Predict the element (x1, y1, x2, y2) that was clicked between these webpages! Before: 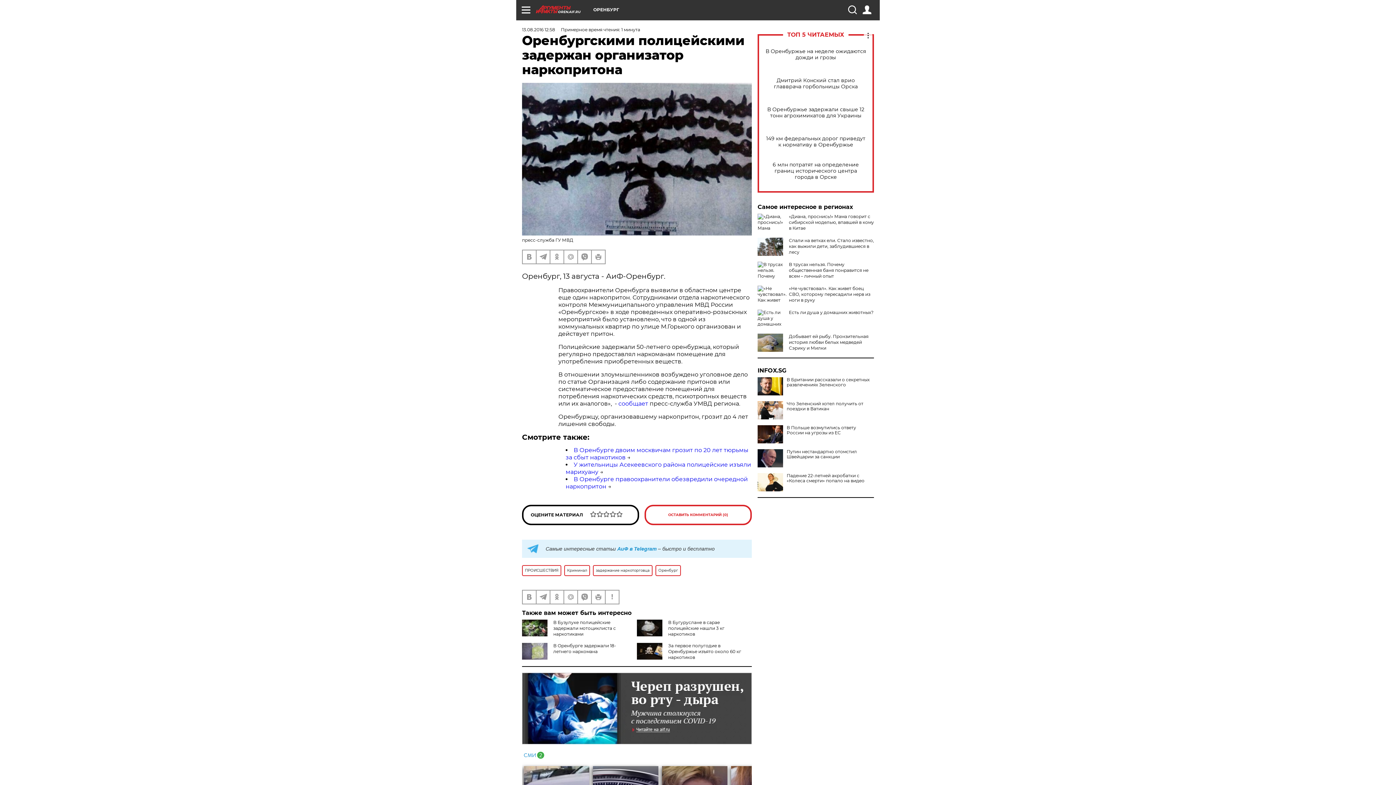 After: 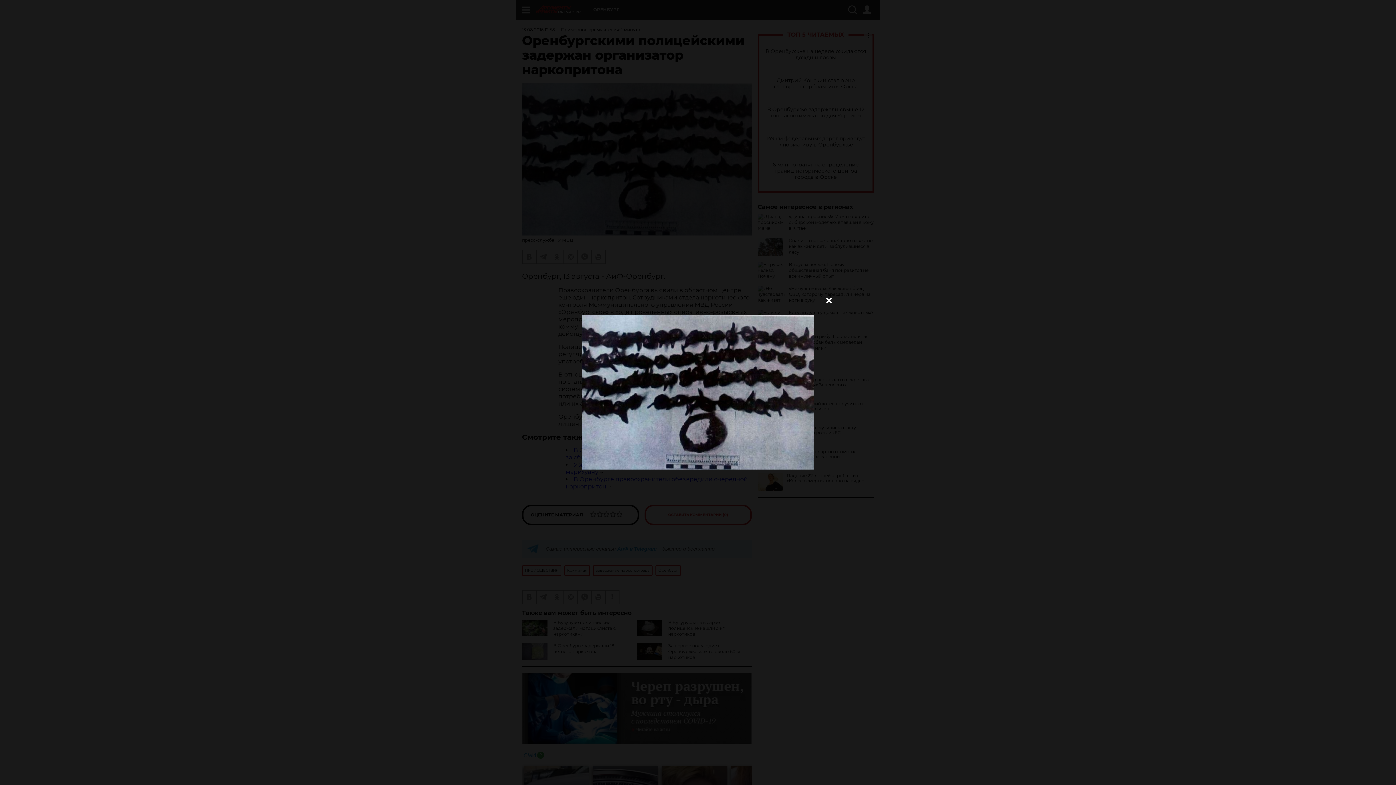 Action: bbox: (522, 82, 752, 235)